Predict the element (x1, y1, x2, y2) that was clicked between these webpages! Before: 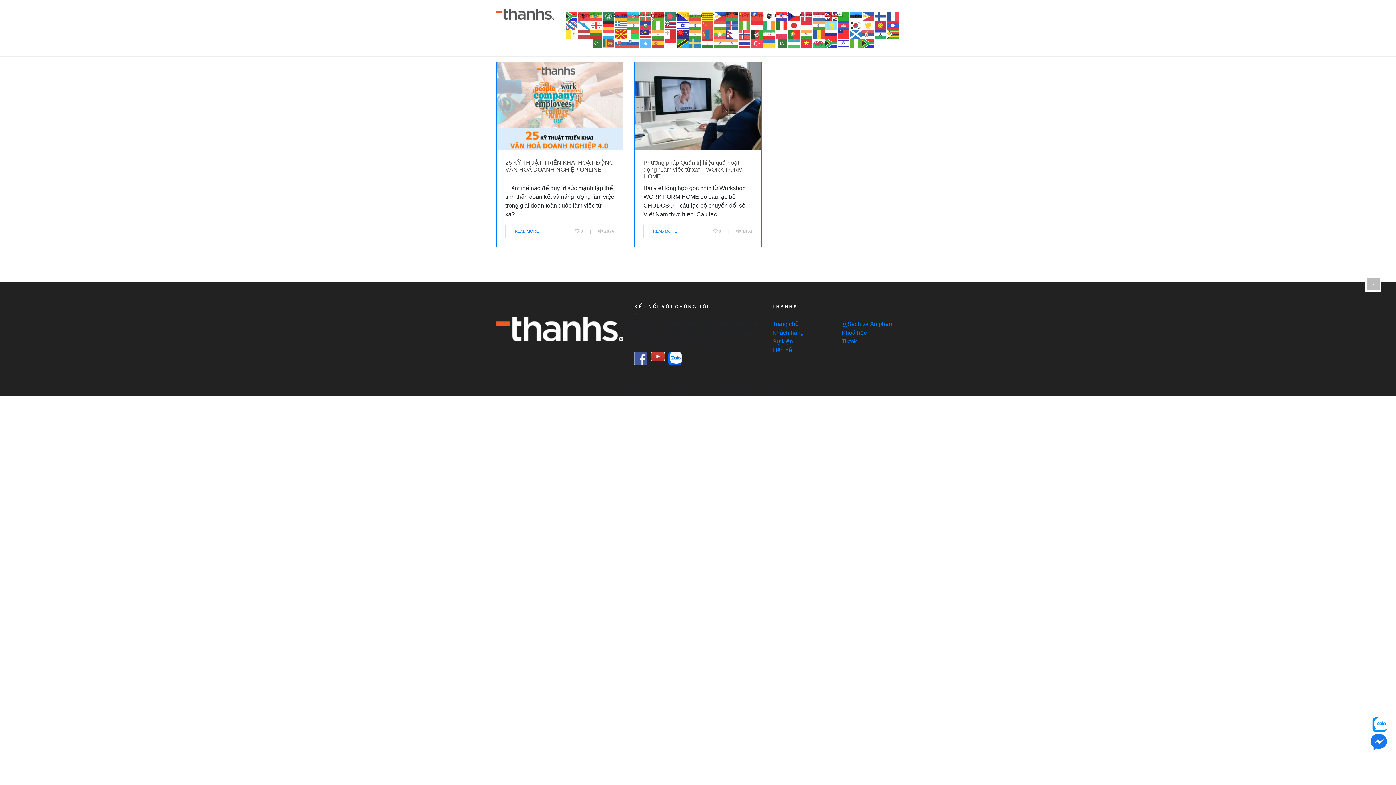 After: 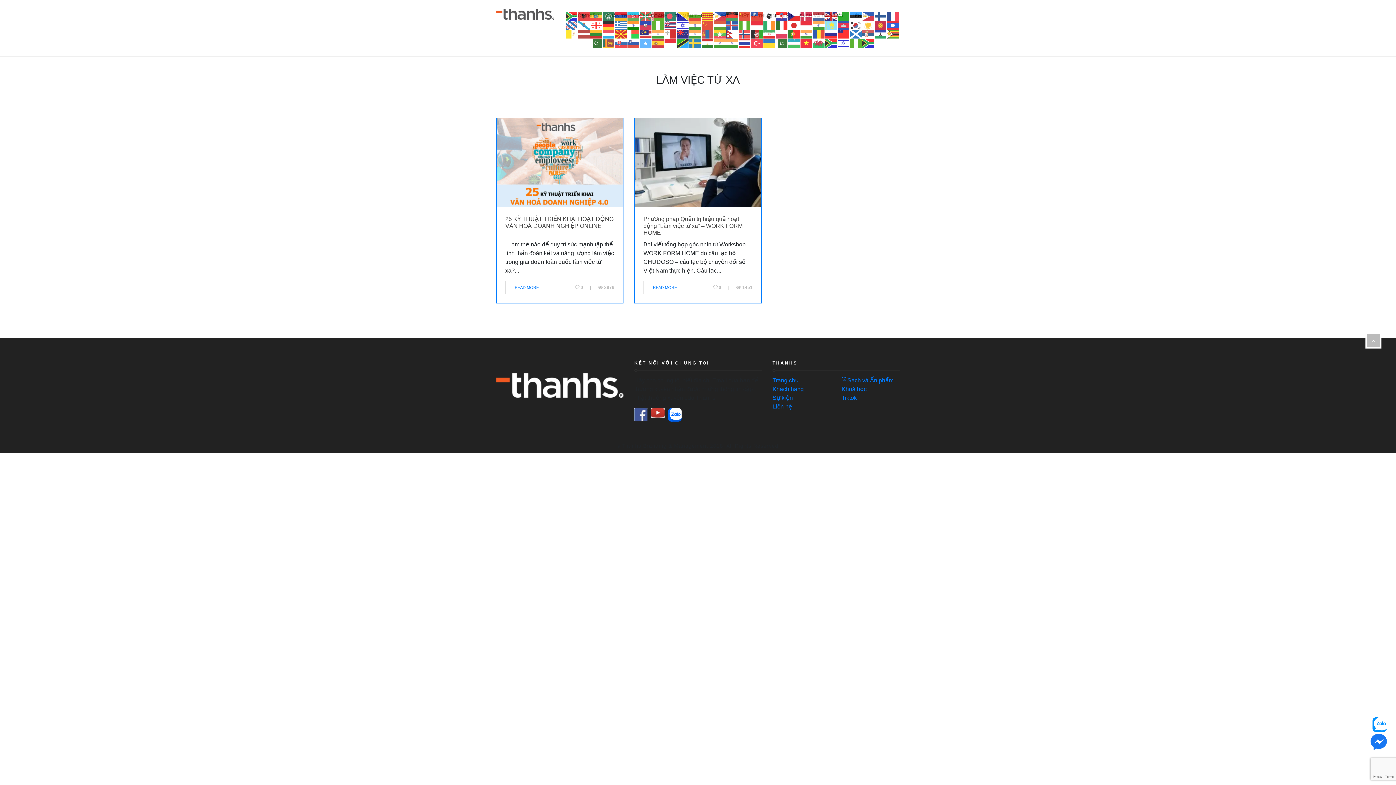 Action: bbox: (627, 21, 640, 27)